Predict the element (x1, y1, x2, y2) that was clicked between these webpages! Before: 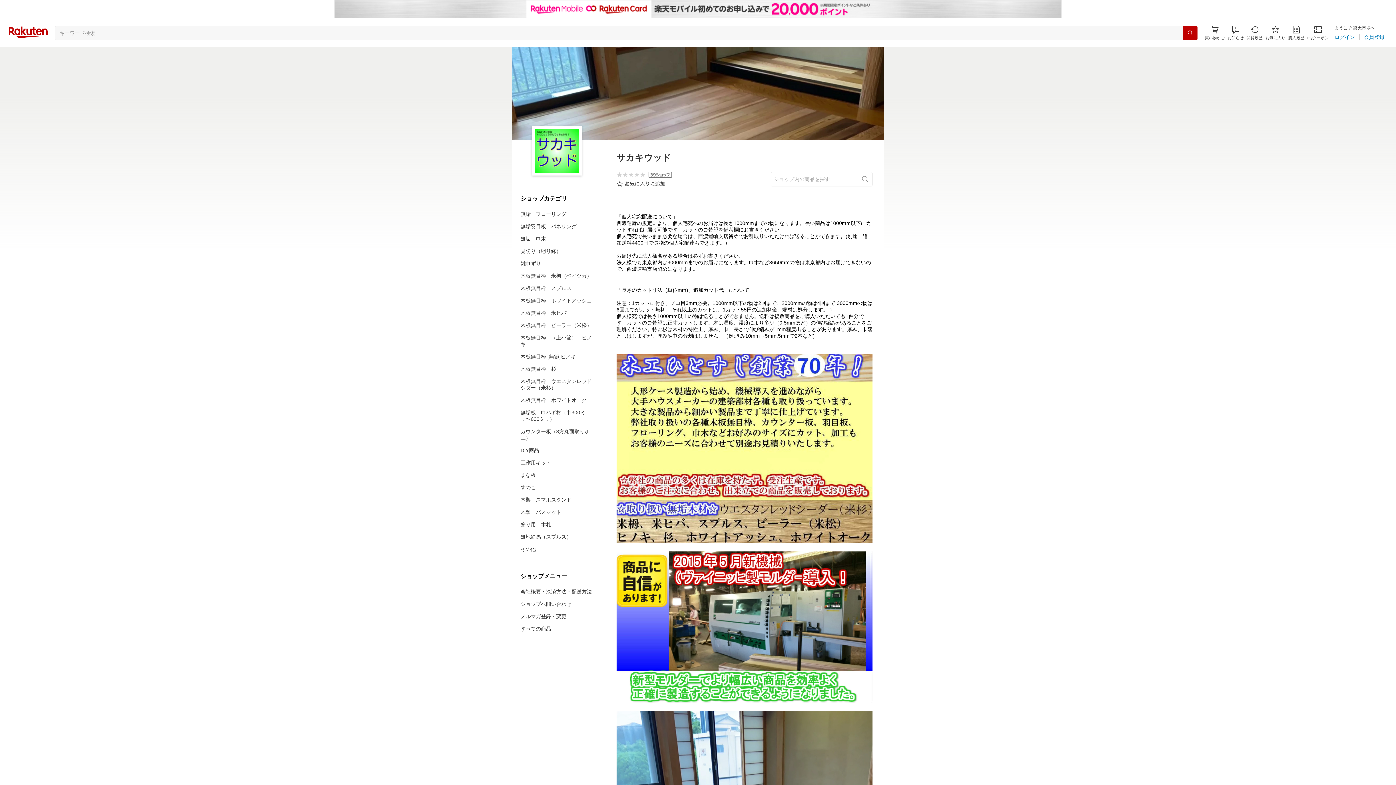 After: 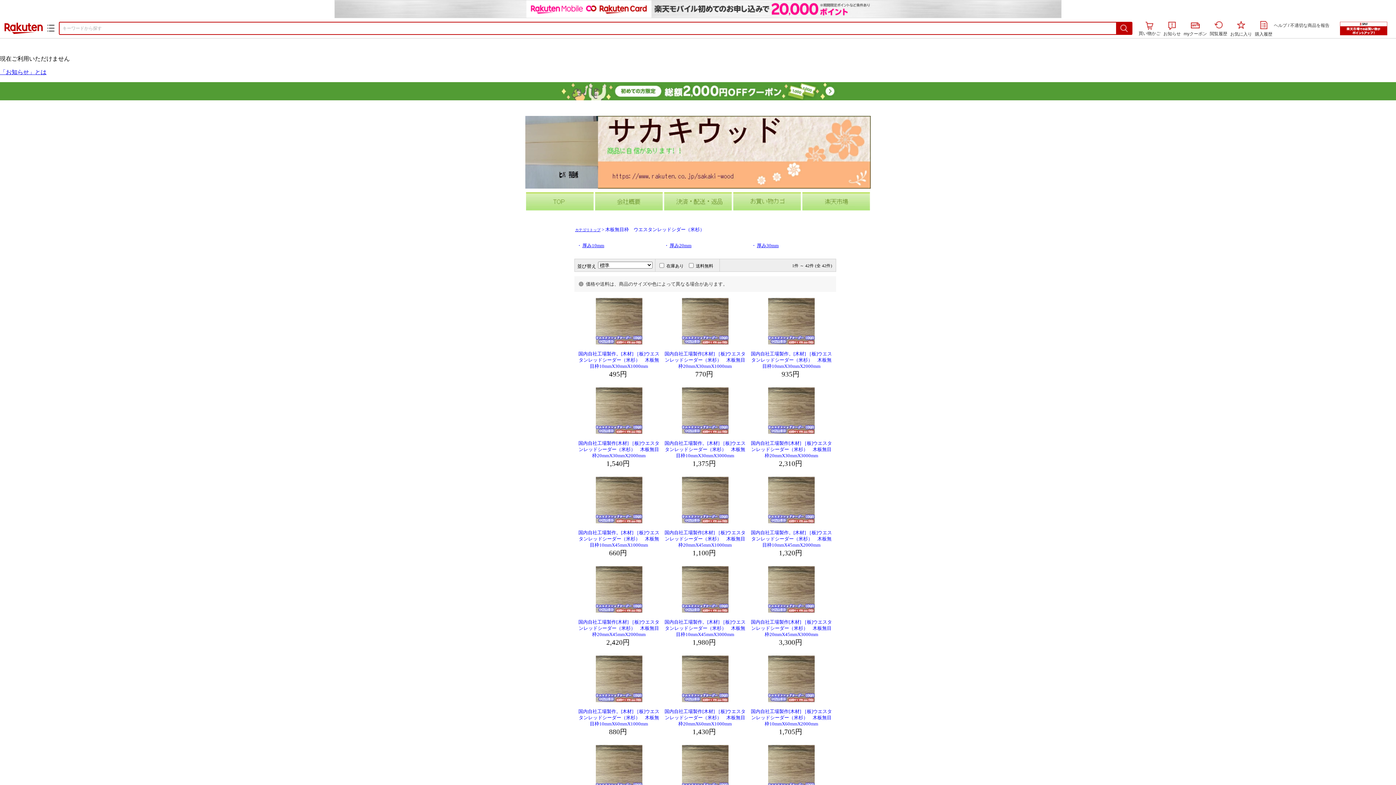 Action: label: 木板無目枠　ウエスタンレッドシダー（米杉） bbox: (520, 378, 593, 391)